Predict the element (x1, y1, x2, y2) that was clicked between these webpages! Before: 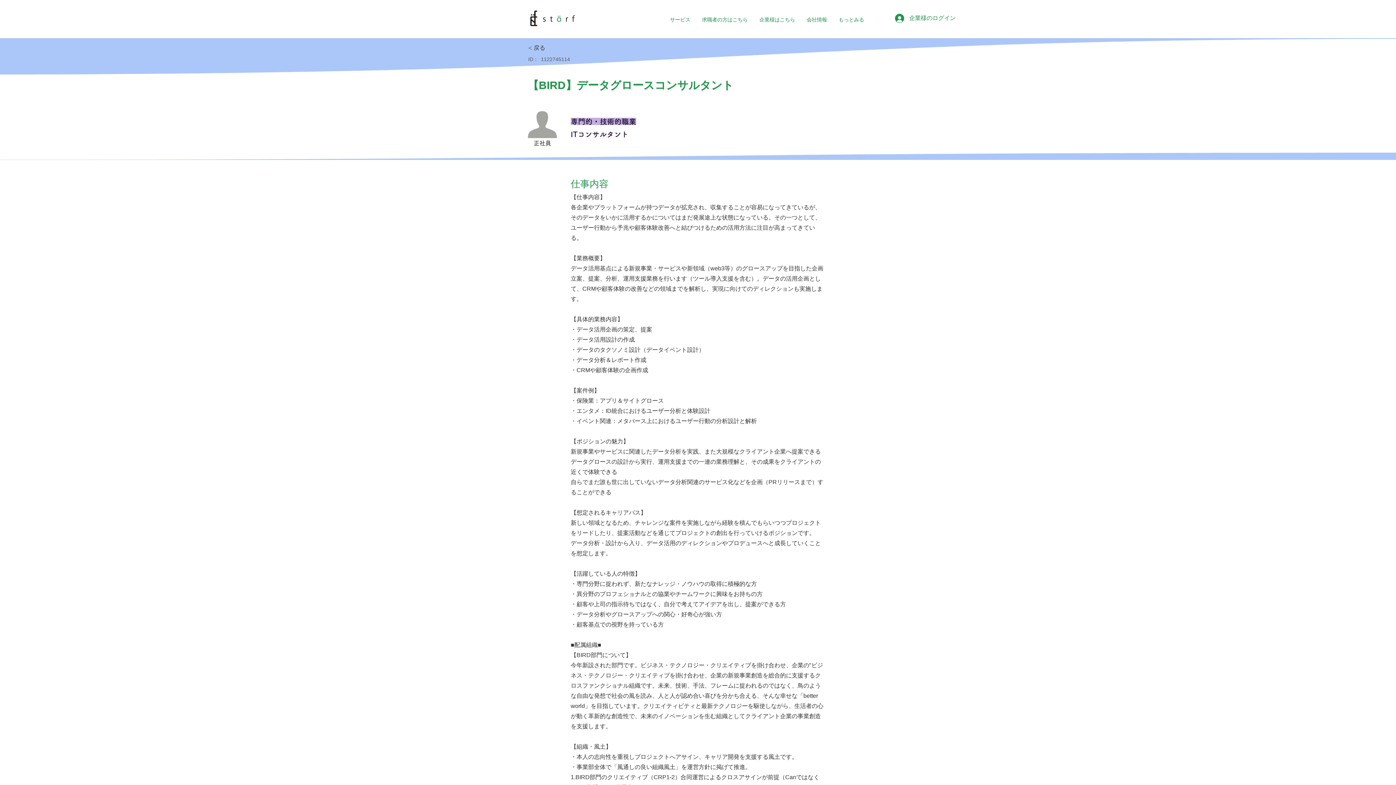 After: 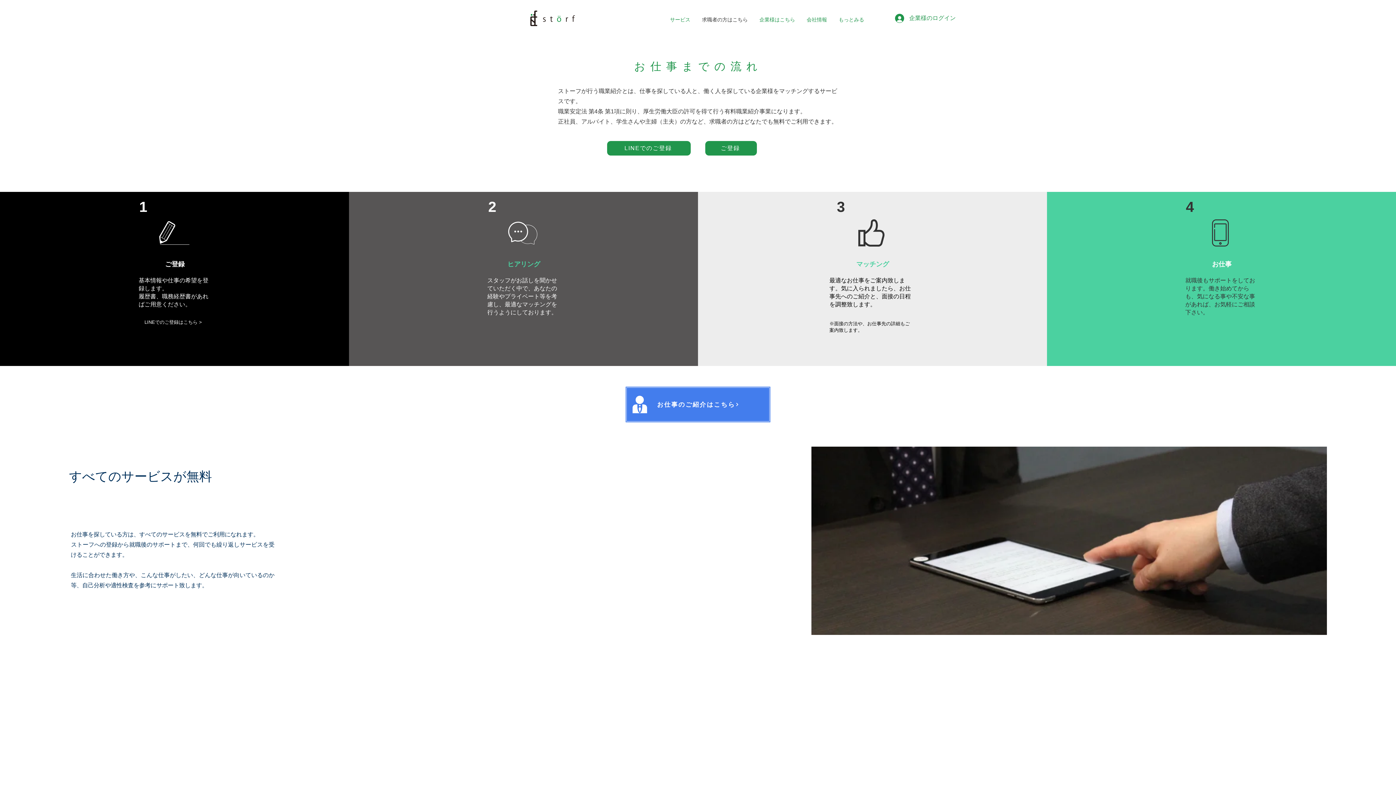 Action: bbox: (696, 10, 753, 28) label: 求職者の方はこちら